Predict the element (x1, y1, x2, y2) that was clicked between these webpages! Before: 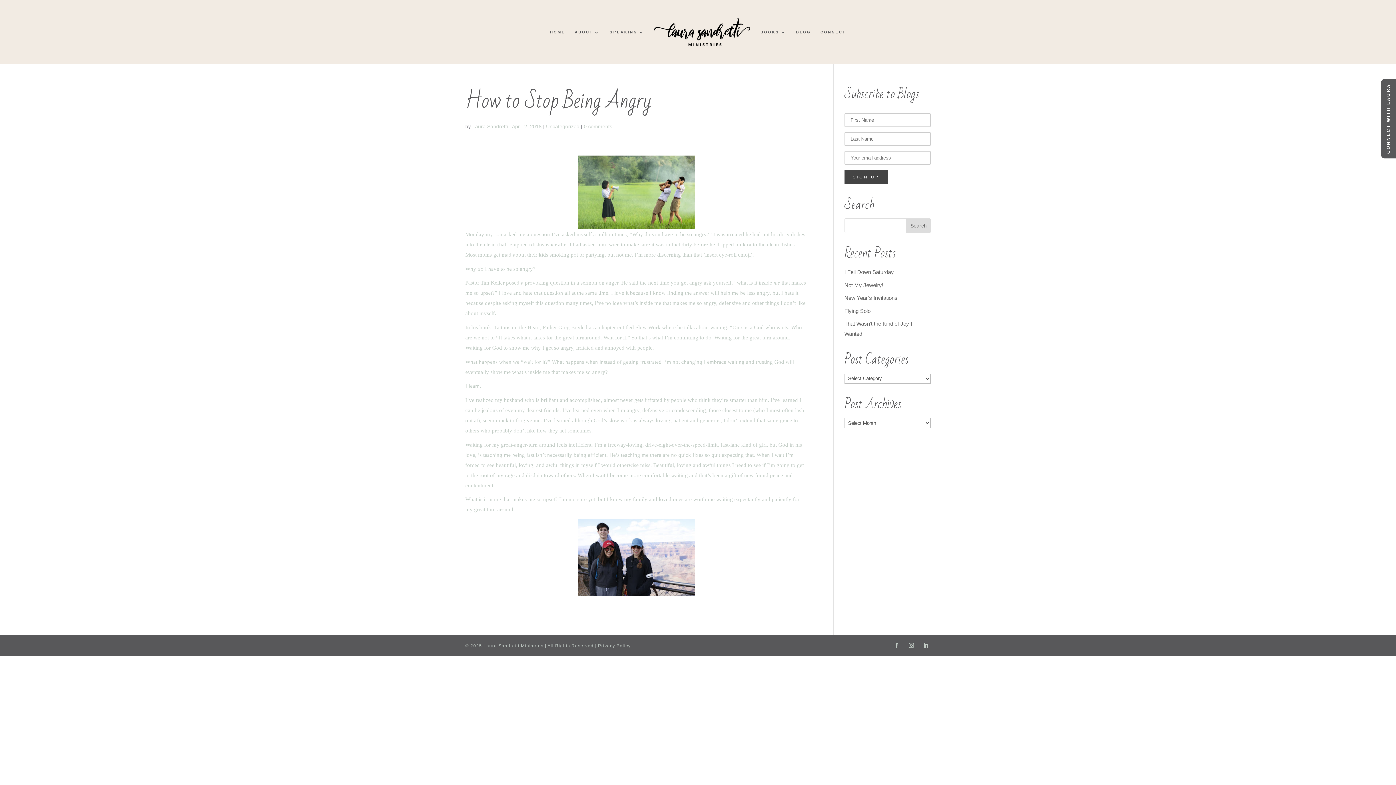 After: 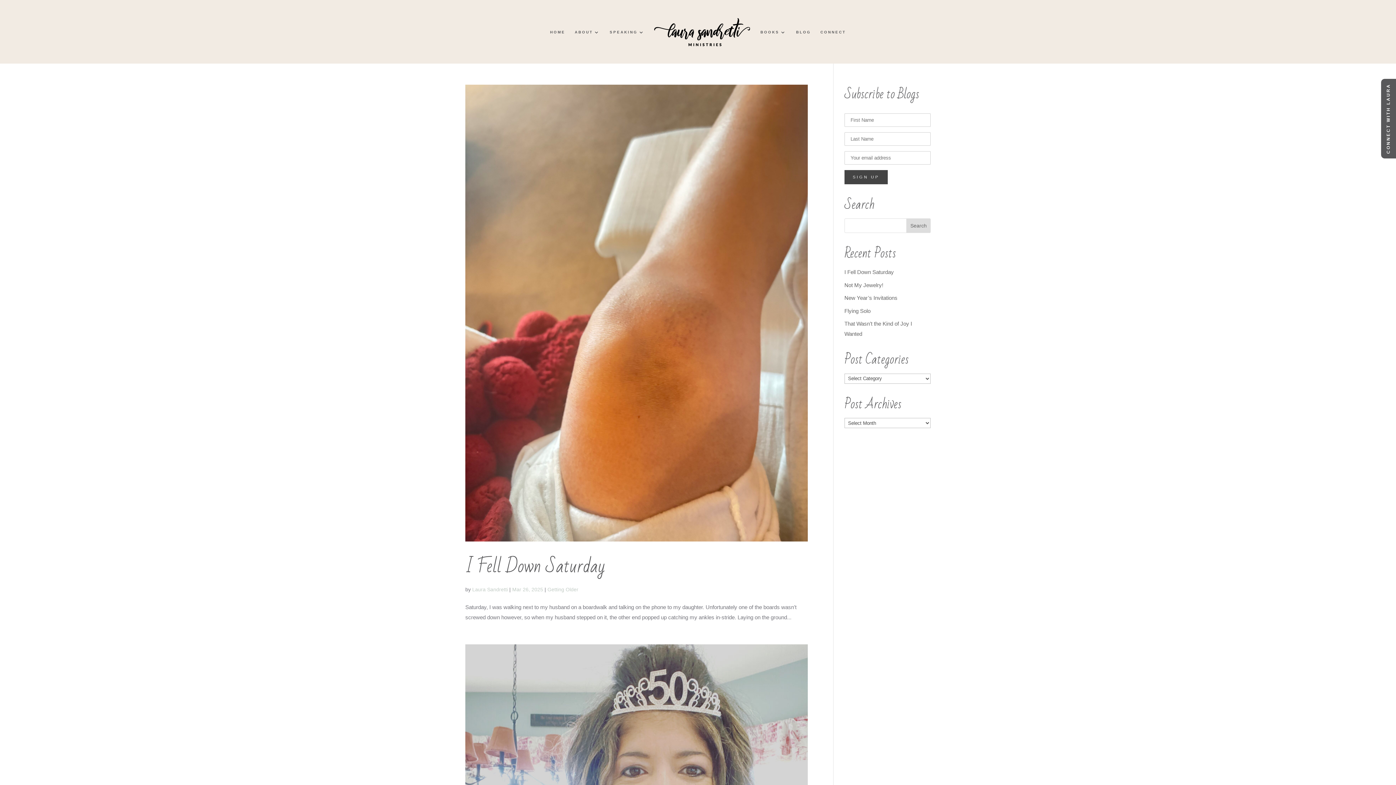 Action: label: Laura Sandretti bbox: (472, 123, 508, 129)